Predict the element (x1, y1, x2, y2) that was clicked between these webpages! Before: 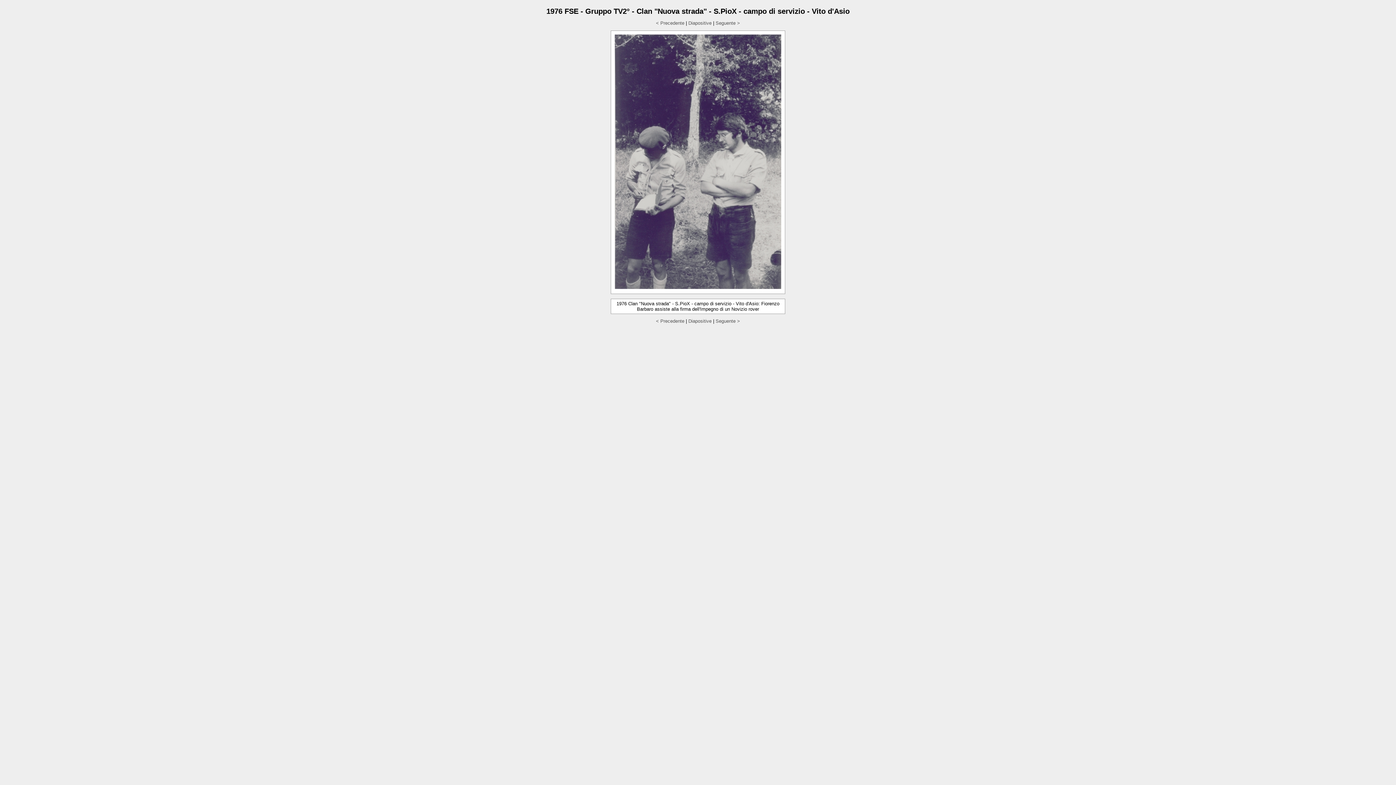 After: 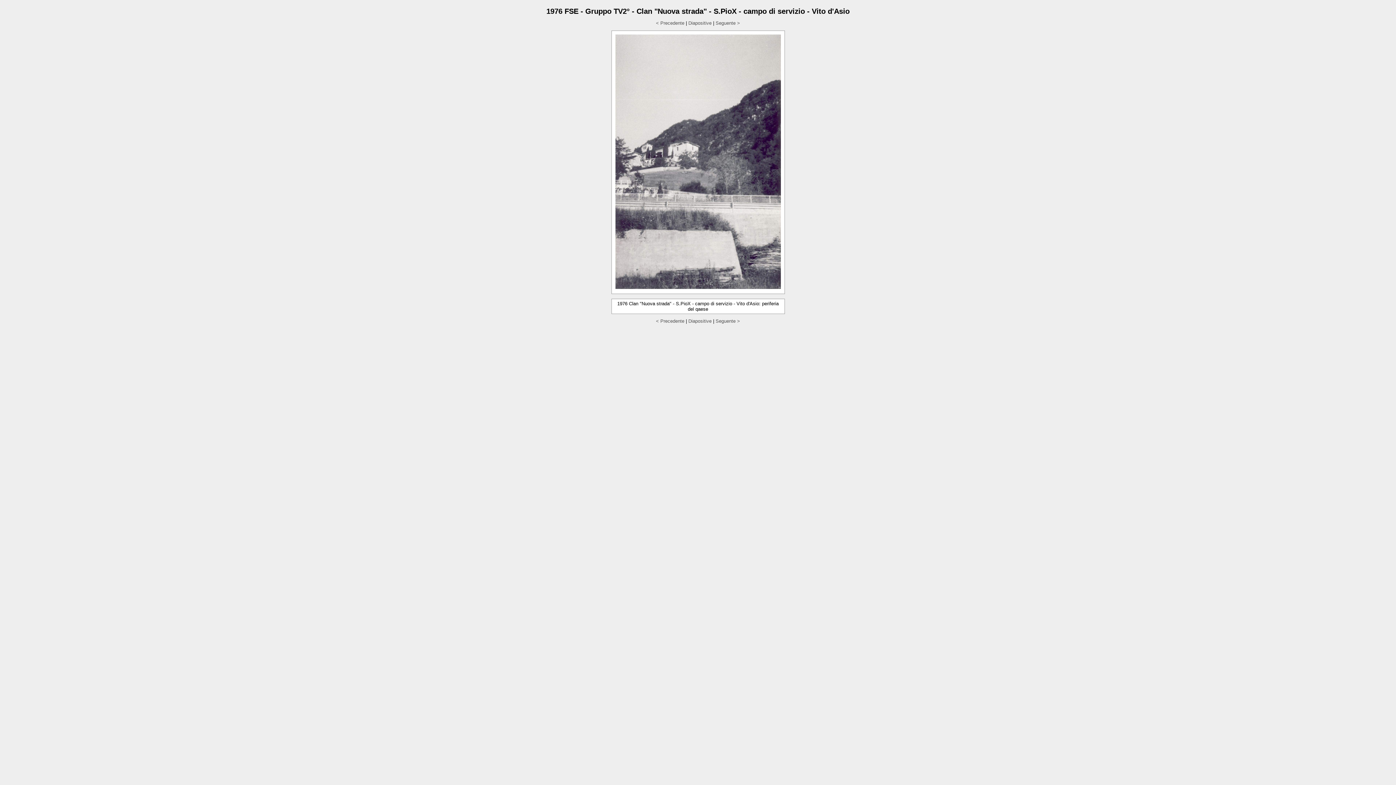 Action: label: < Precedente bbox: (656, 20, 684, 25)